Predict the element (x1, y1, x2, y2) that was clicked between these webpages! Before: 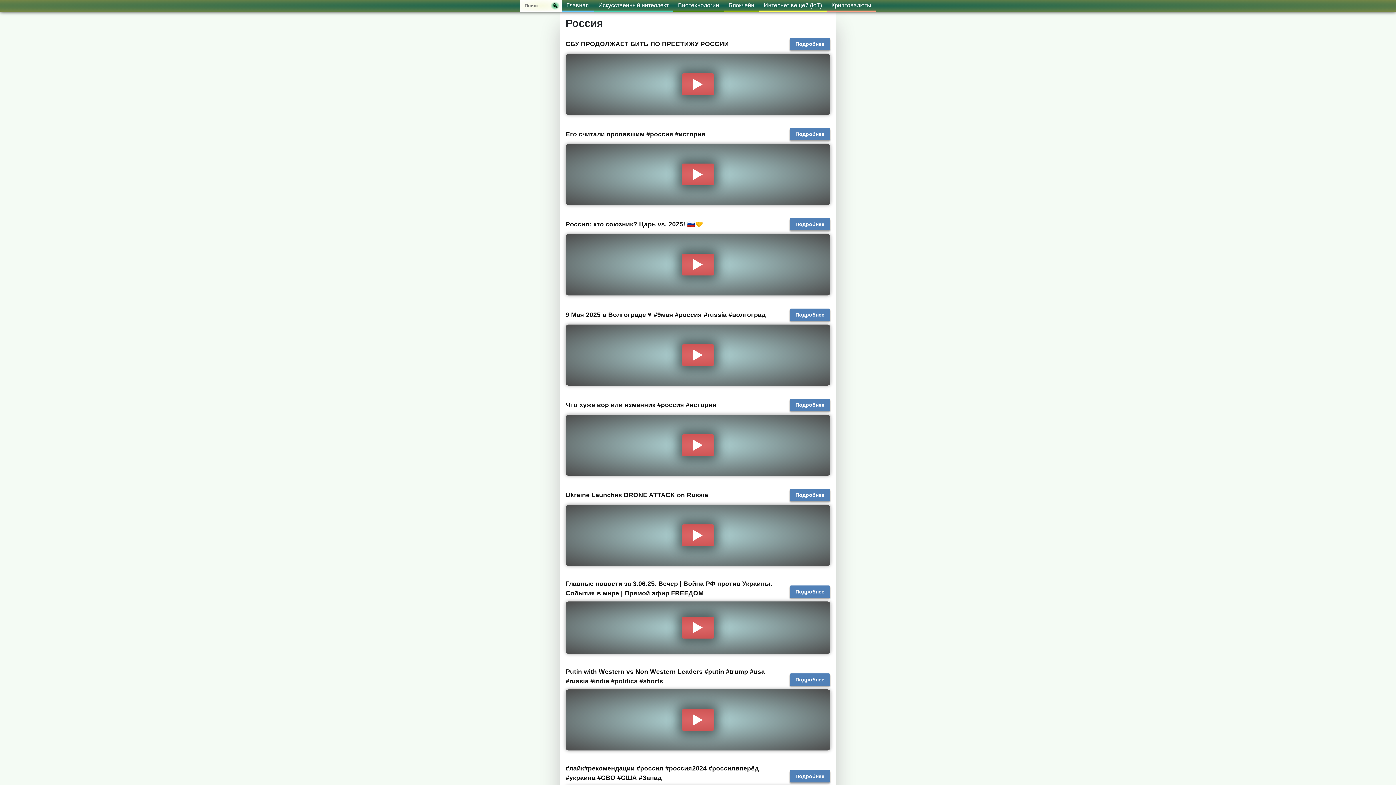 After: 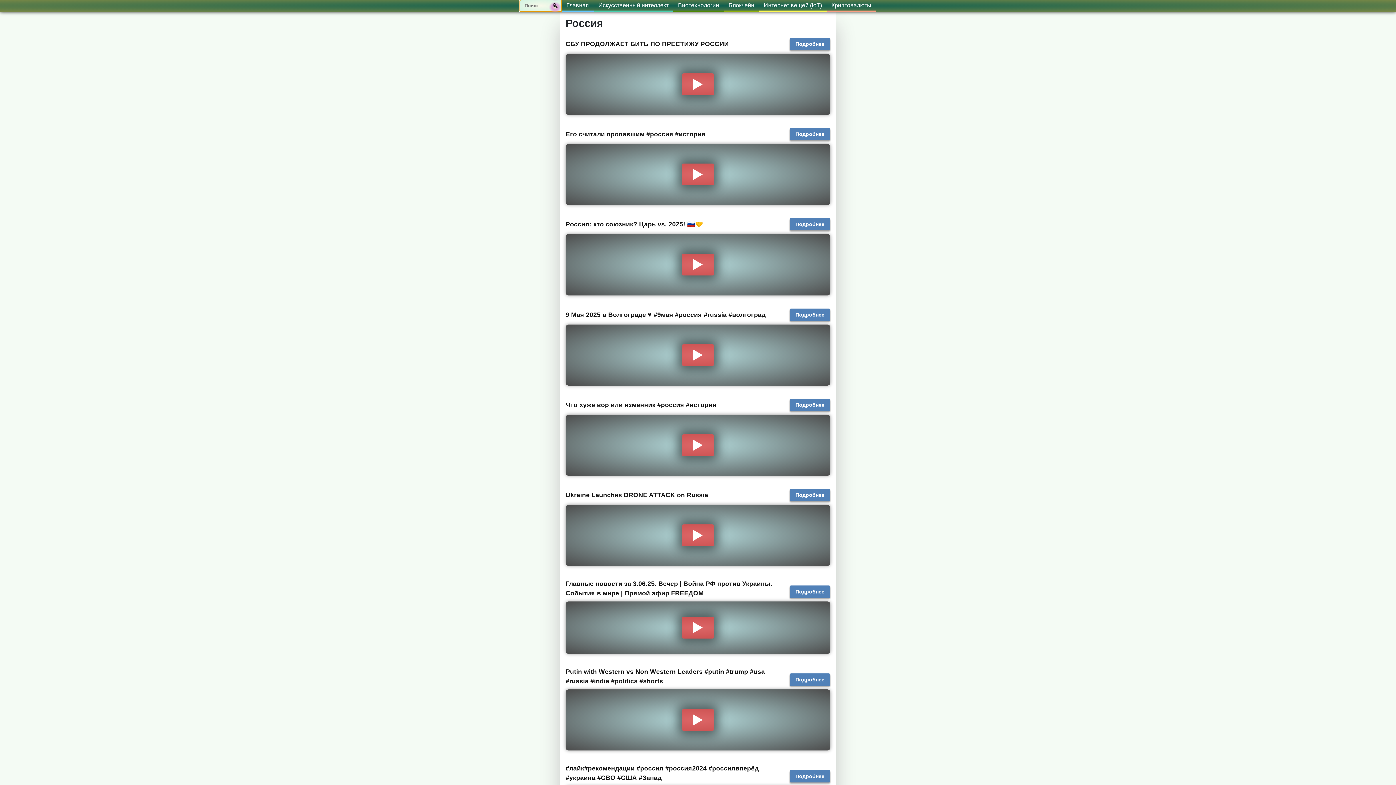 Action: bbox: (548, 0, 561, 11) label: search